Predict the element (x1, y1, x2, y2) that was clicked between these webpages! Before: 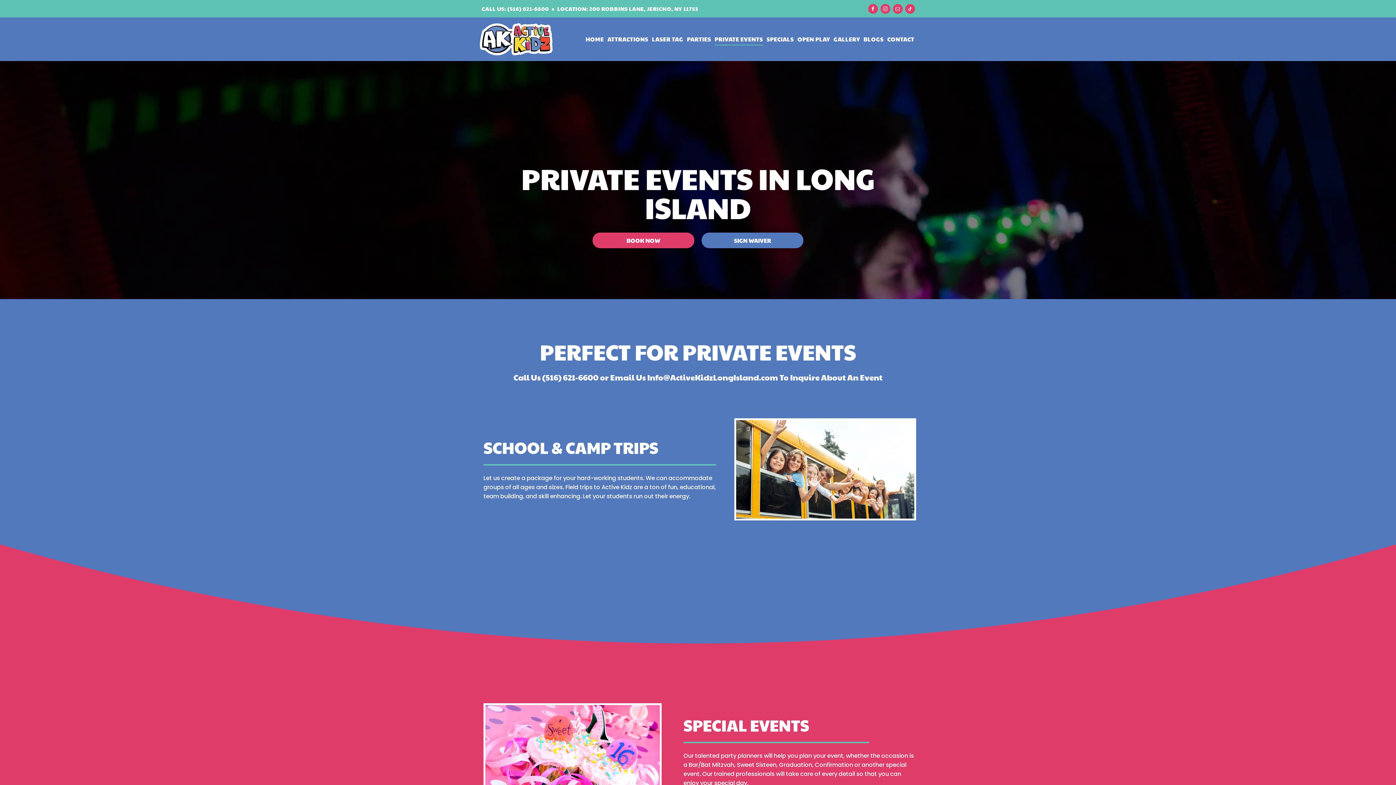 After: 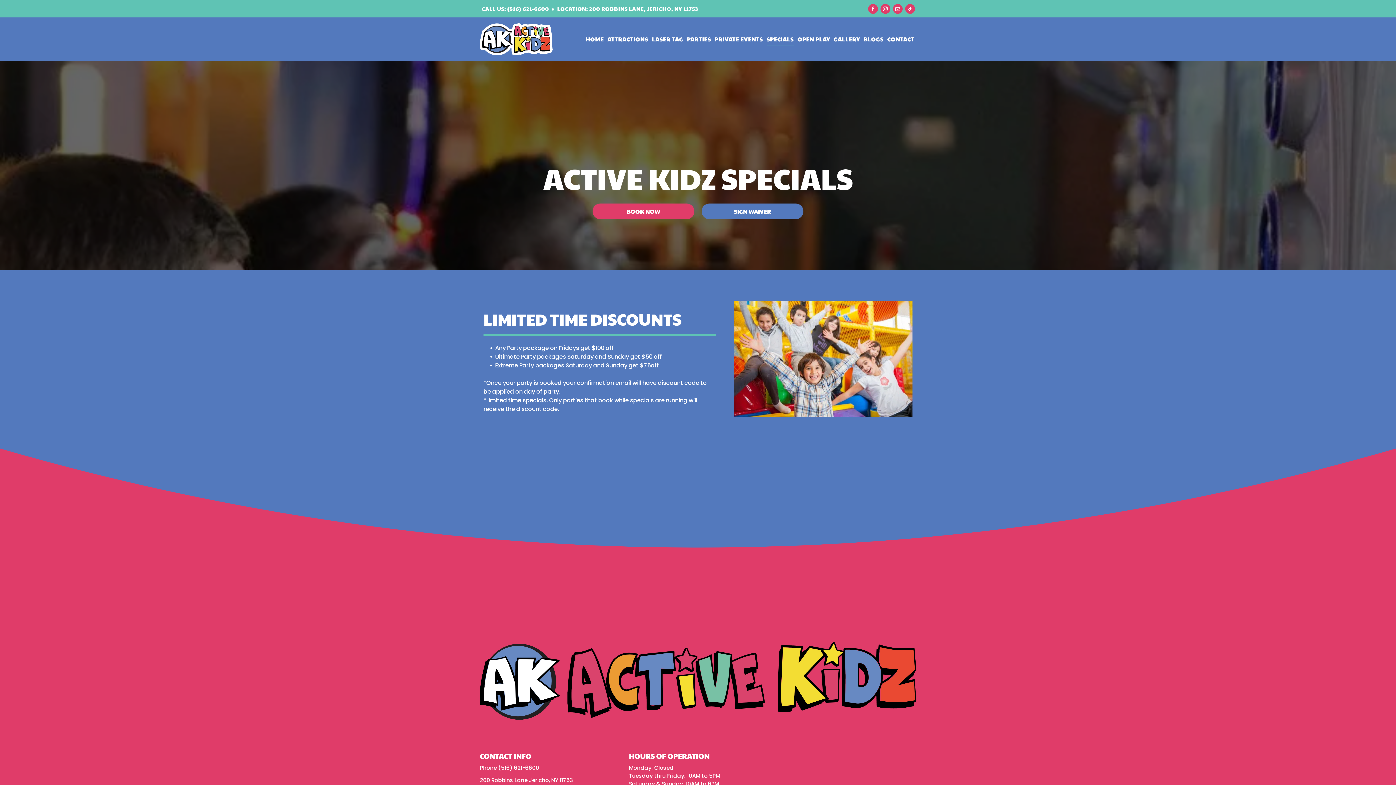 Action: bbox: (764, 32, 795, 45) label: SPECIALS